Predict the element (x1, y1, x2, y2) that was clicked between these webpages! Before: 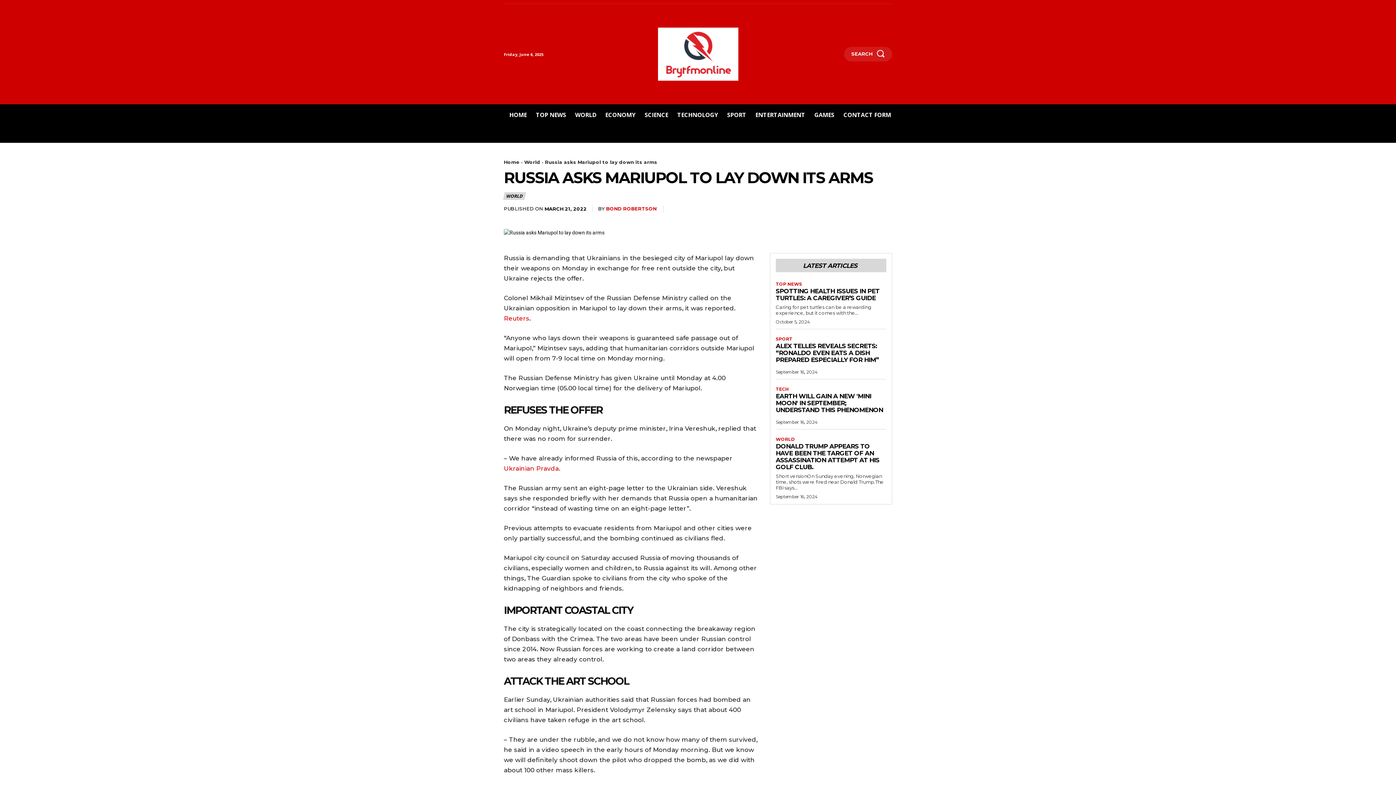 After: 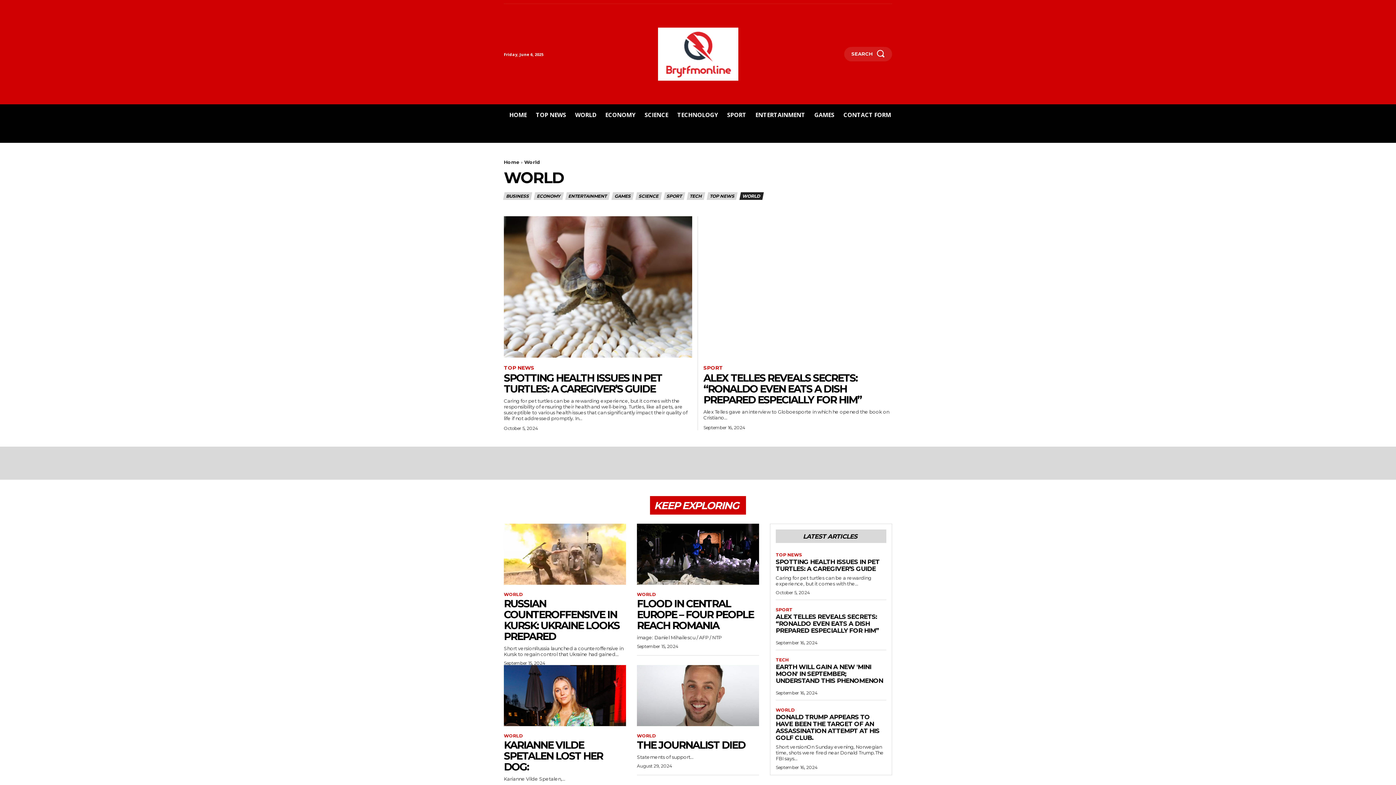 Action: bbox: (575, 109, 596, 120) label: WORLD